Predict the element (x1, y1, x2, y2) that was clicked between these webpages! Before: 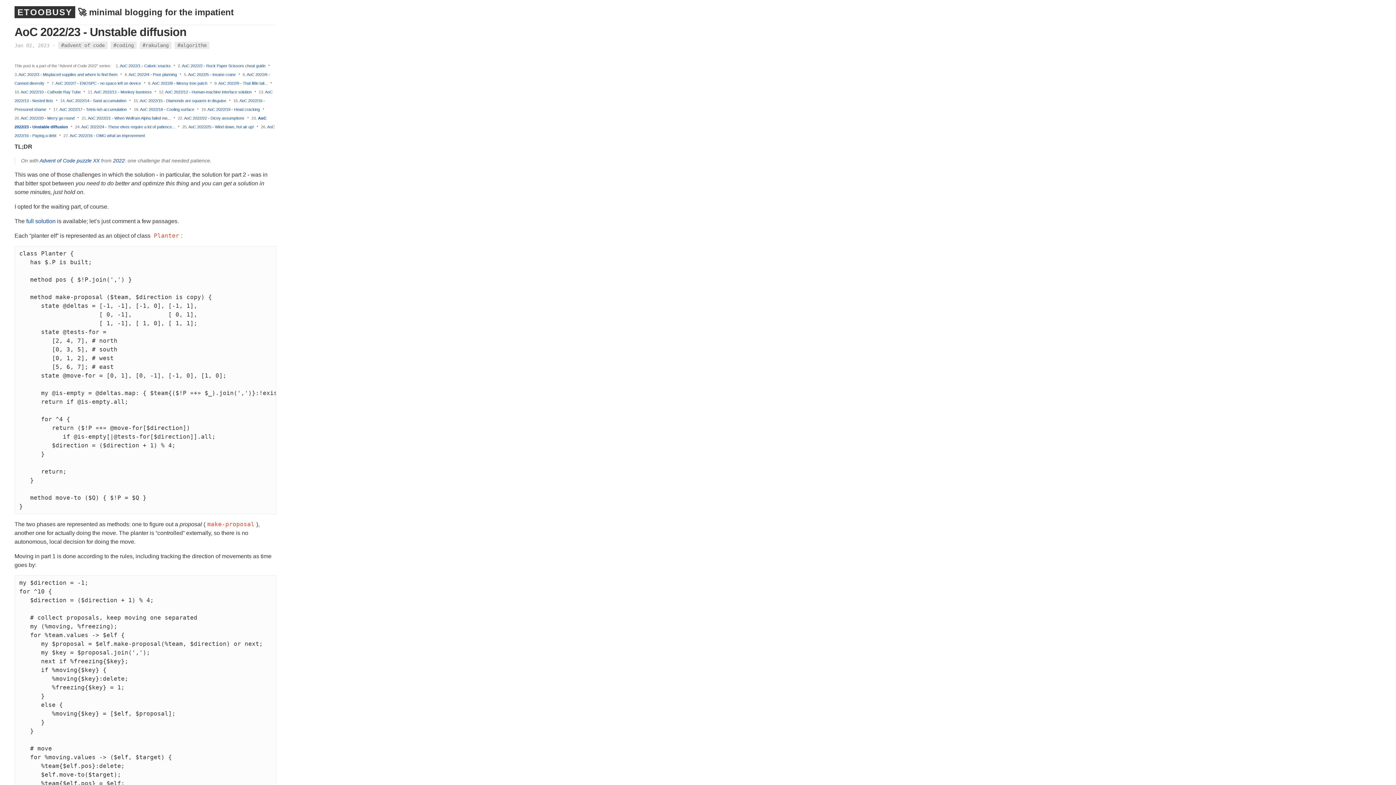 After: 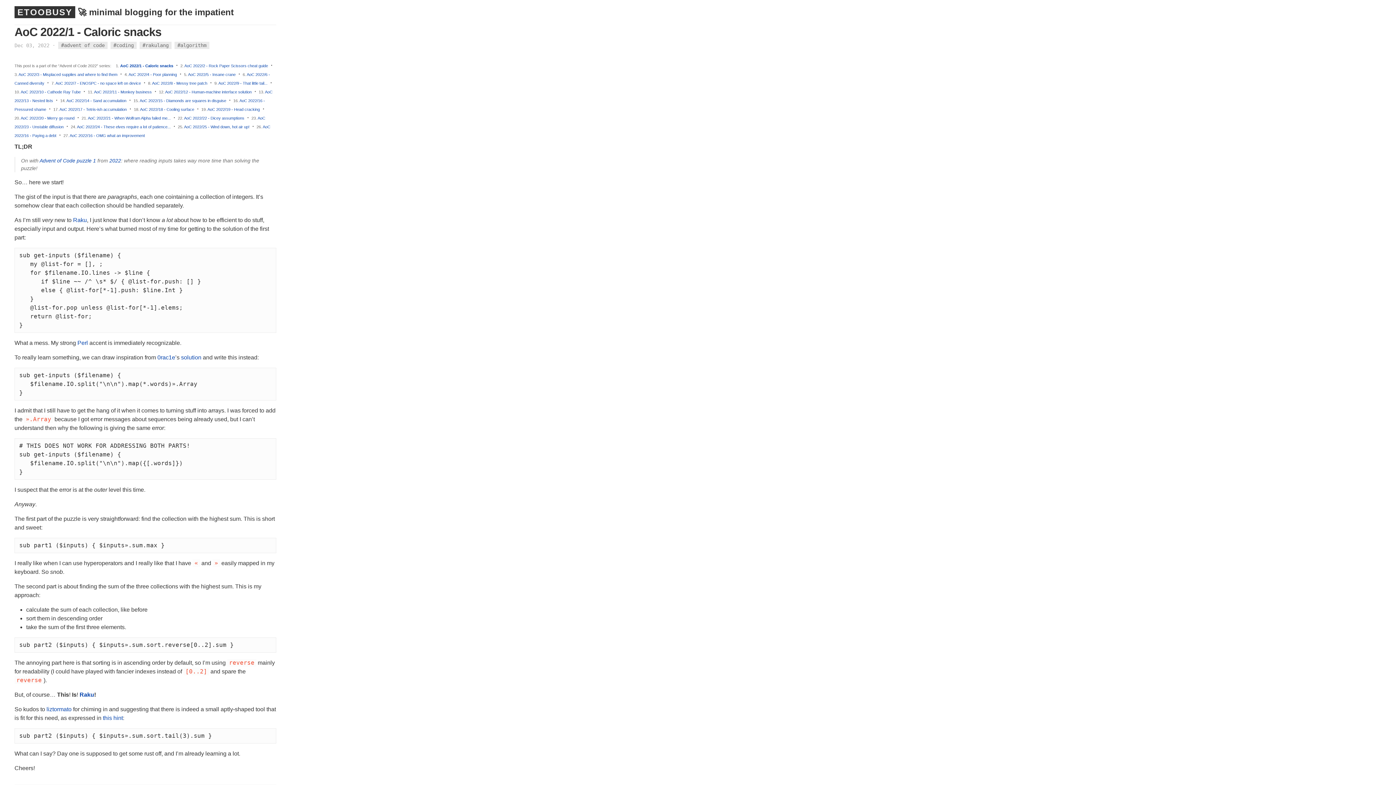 Action: bbox: (119, 63, 170, 68) label: AoC 2022/1 - Caloric snacks